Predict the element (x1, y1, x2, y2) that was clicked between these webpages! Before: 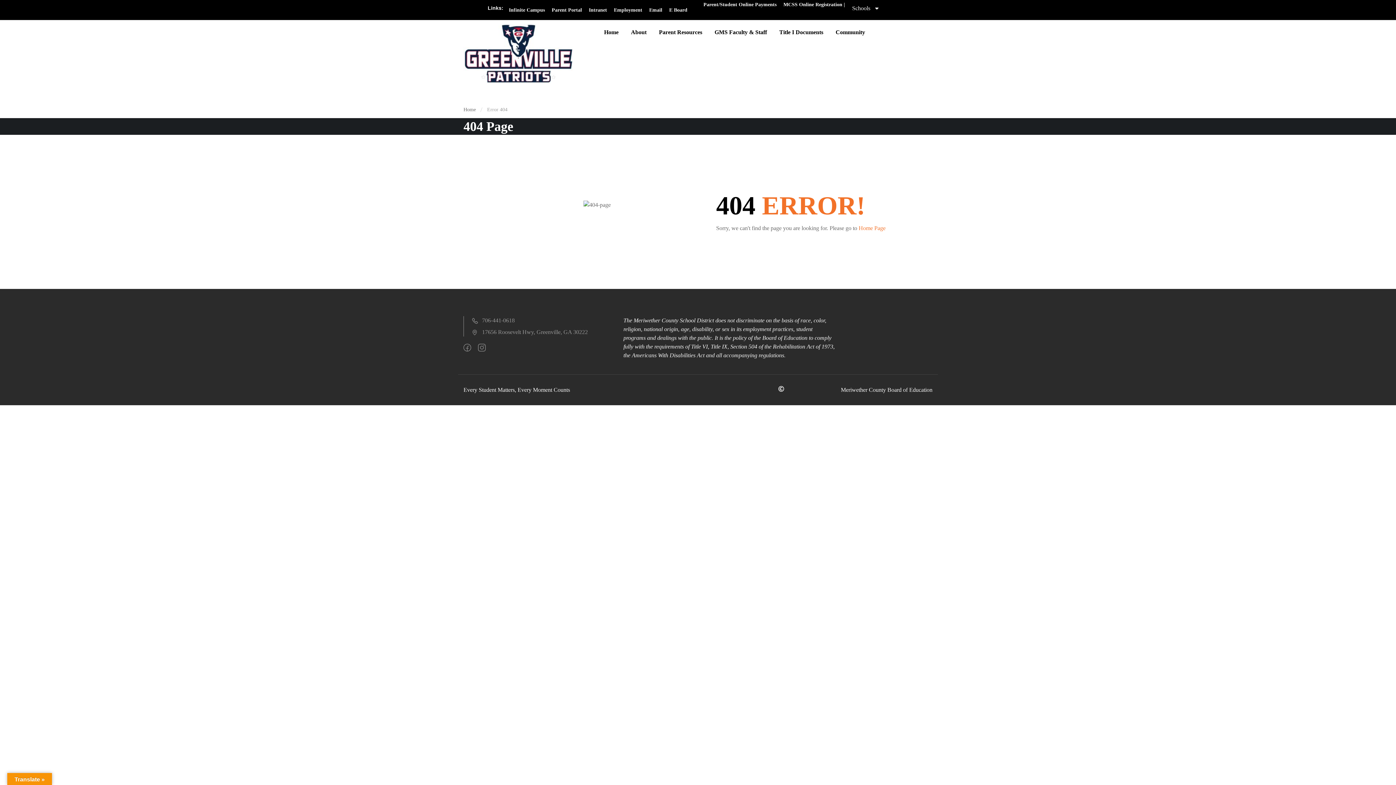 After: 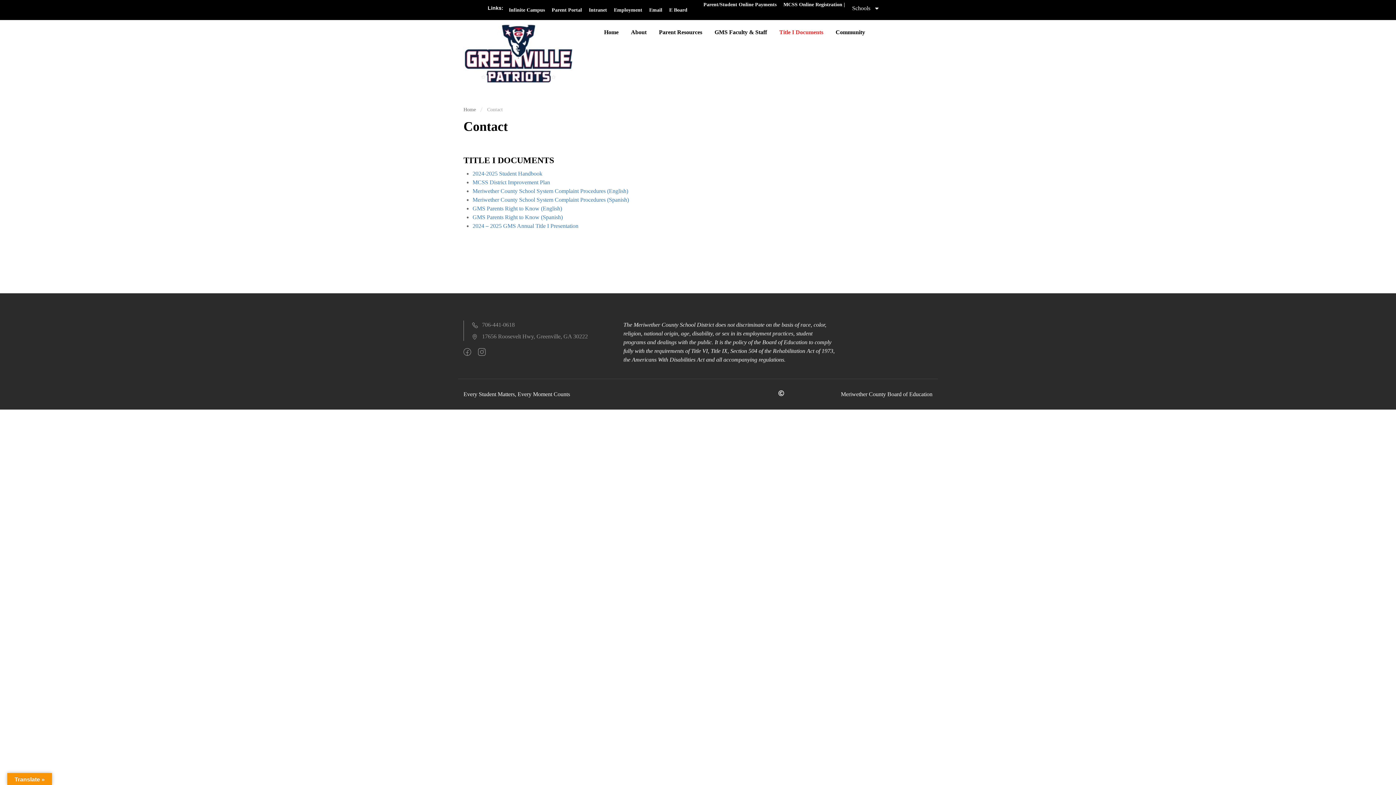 Action: bbox: (773, 24, 829, 40) label: Title I Documents